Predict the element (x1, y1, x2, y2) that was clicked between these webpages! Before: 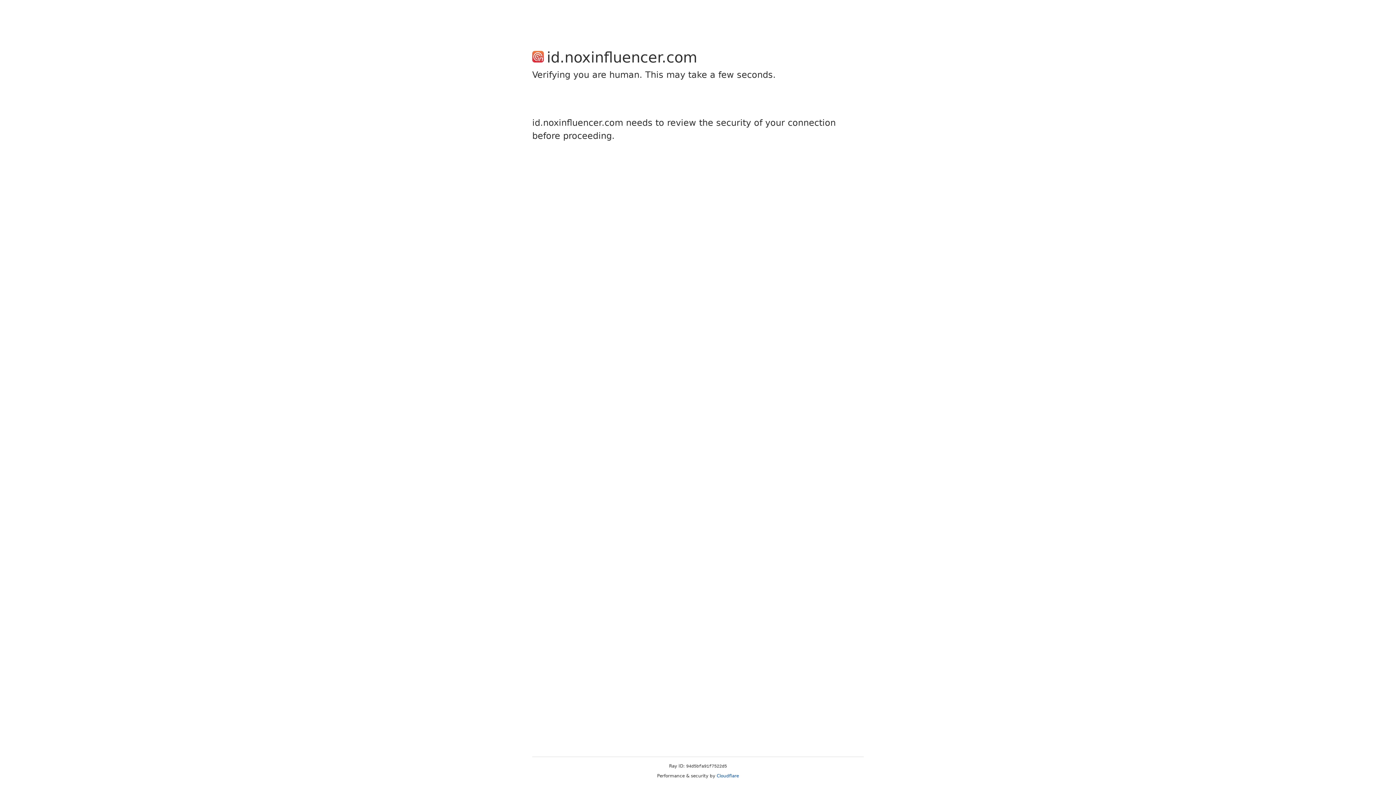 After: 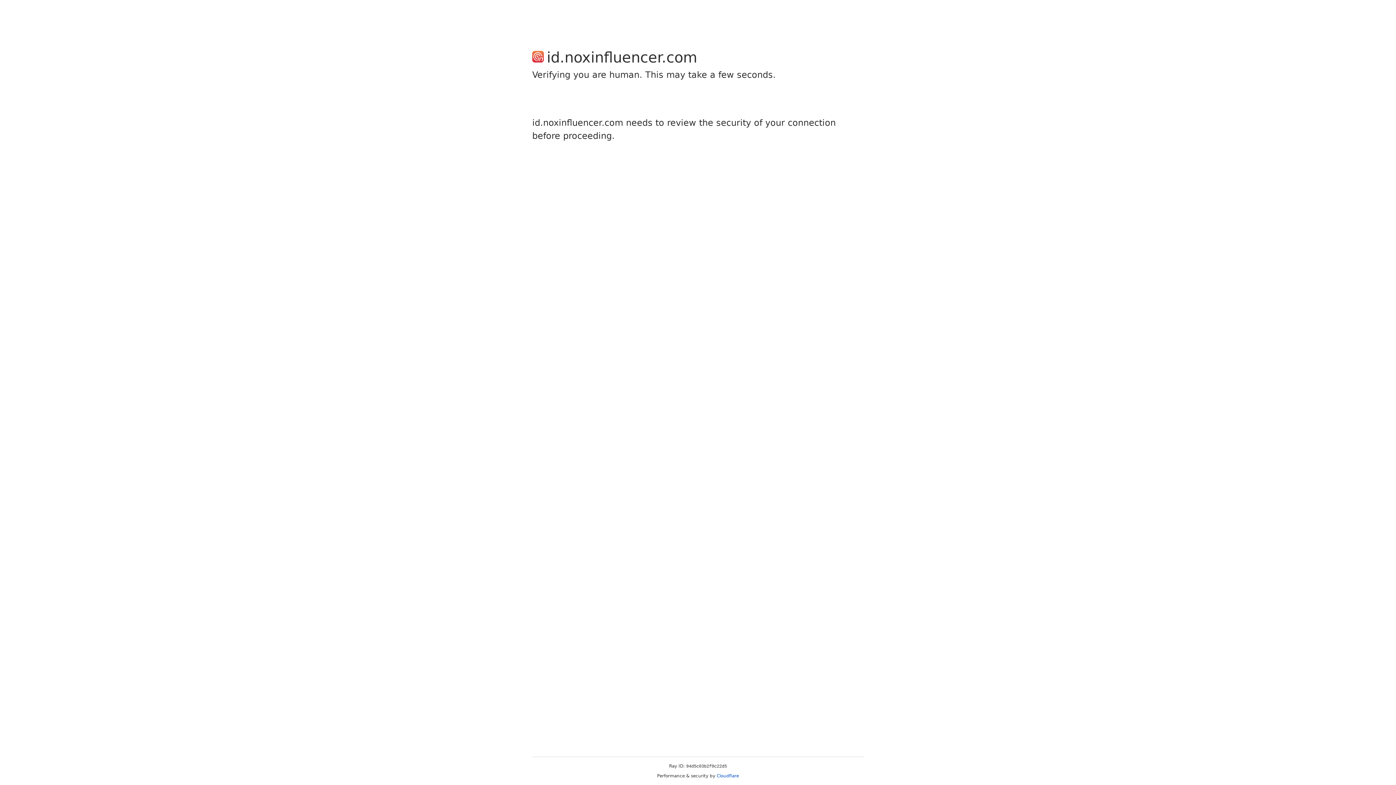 Action: bbox: (716, 773, 739, 778) label: Cloudflare